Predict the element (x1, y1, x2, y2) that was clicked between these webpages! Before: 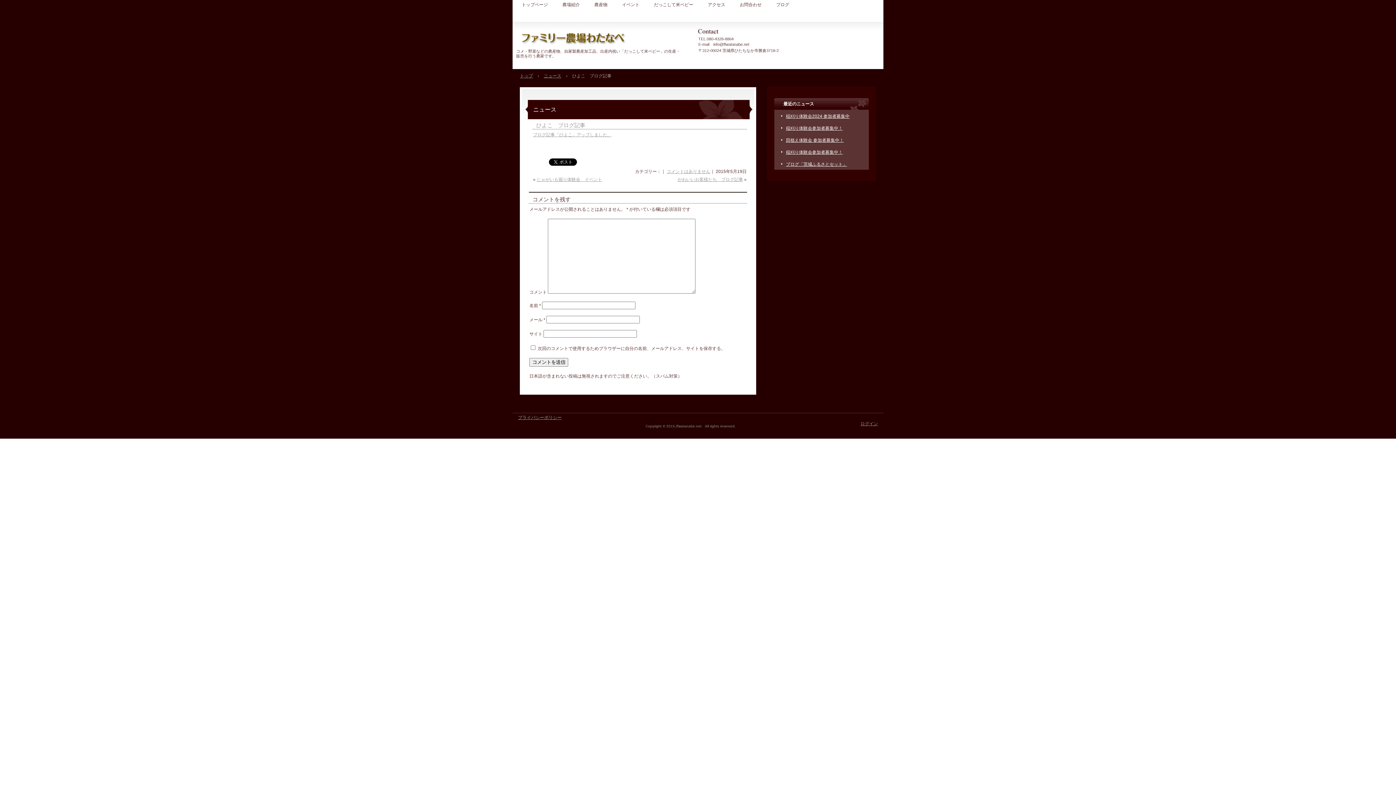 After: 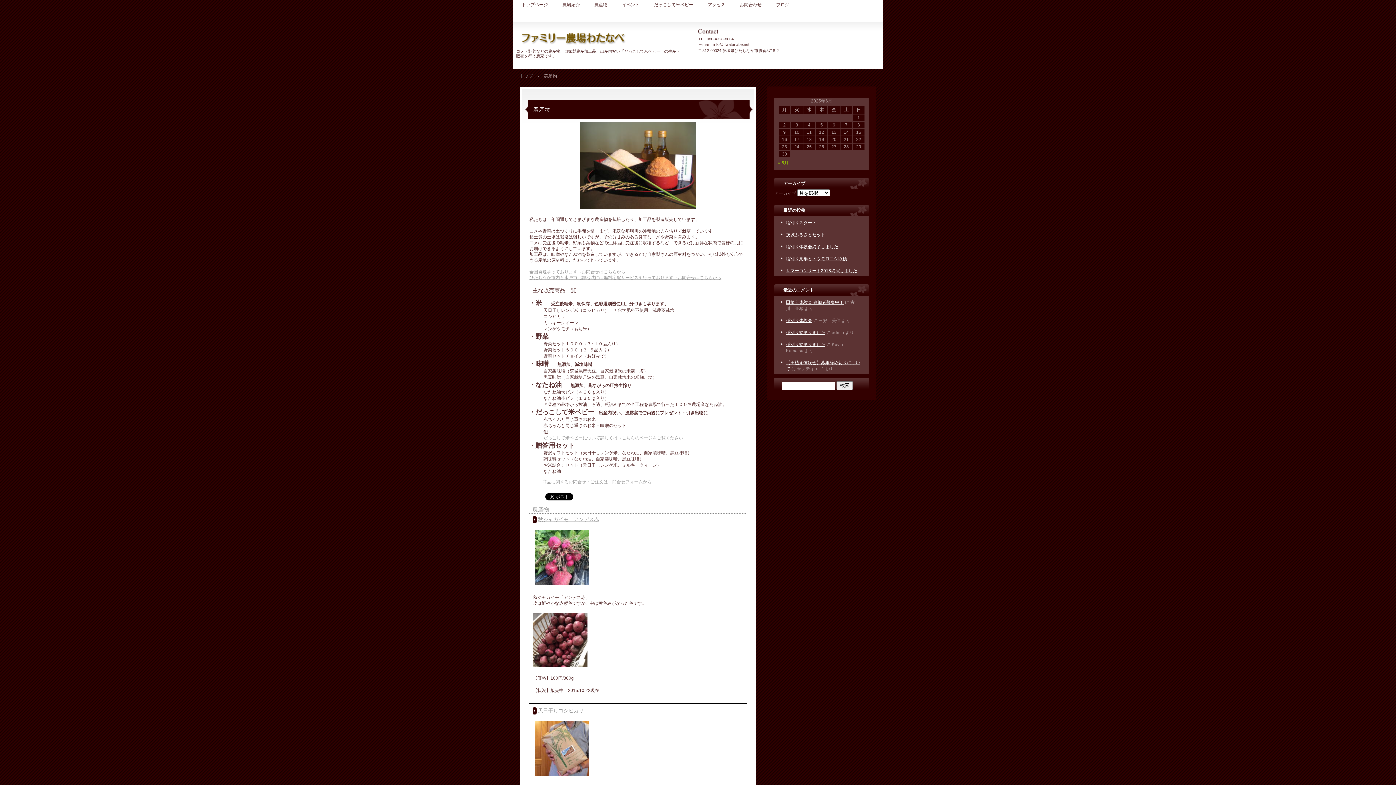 Action: bbox: (590, 0, 611, 10) label: 農産物